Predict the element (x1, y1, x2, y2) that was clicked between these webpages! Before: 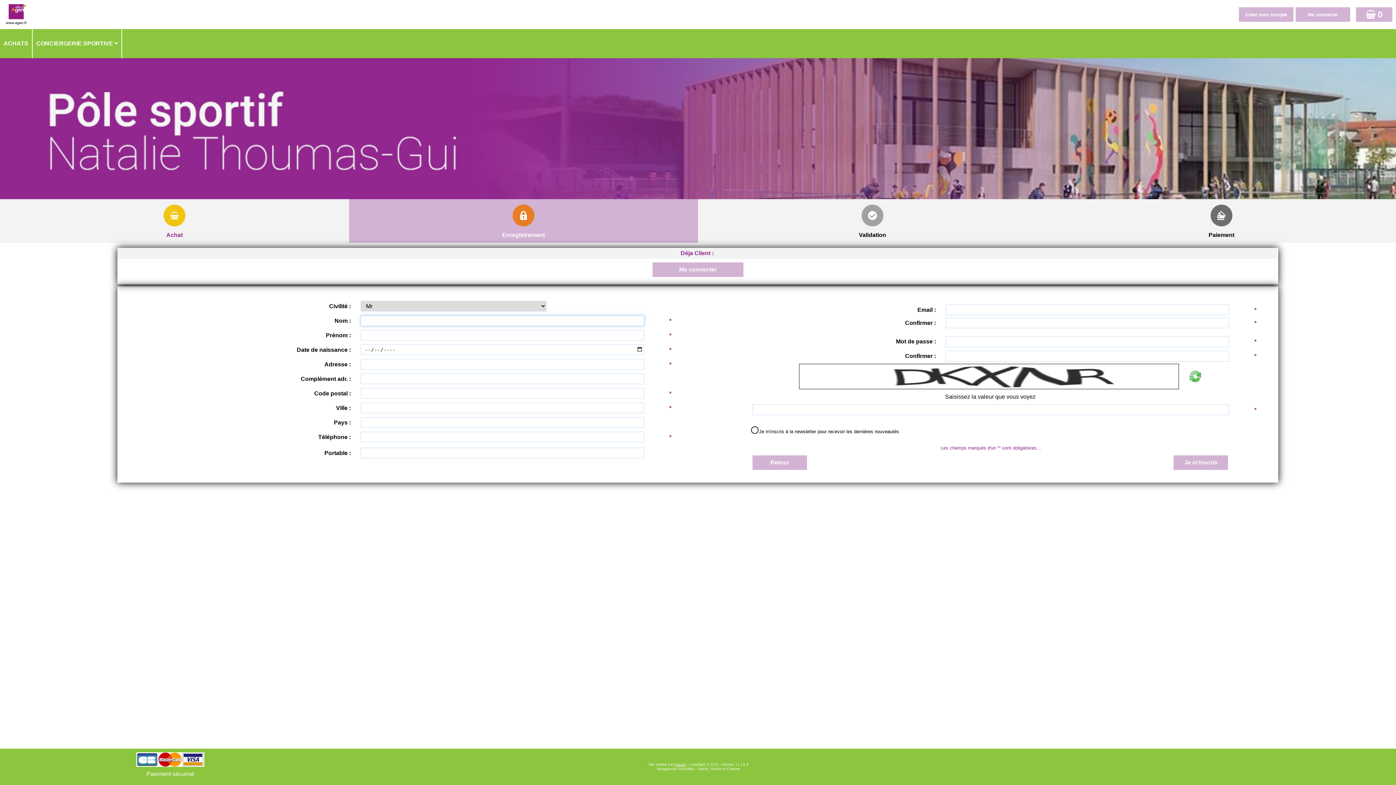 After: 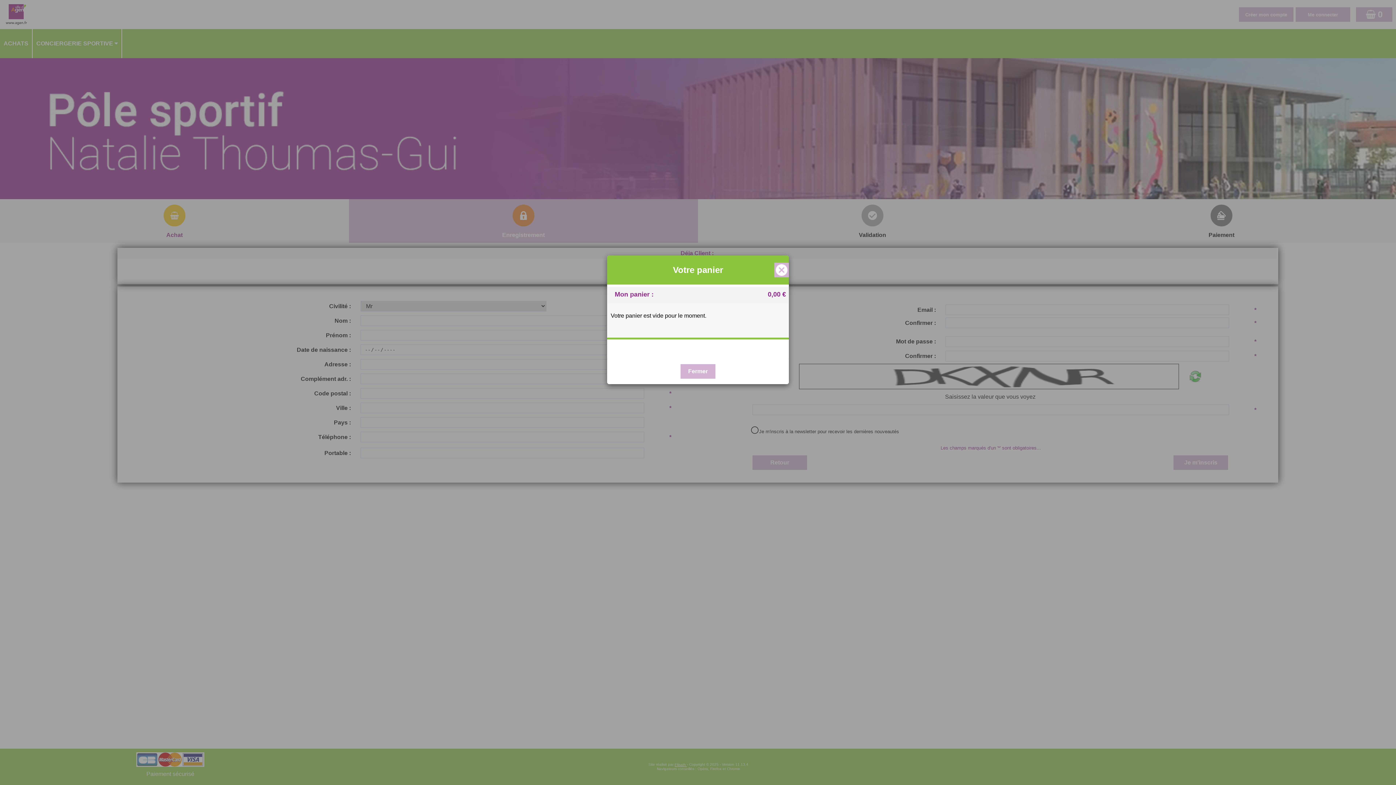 Action: bbox: (1356, 7, 1392, 21) label: 0